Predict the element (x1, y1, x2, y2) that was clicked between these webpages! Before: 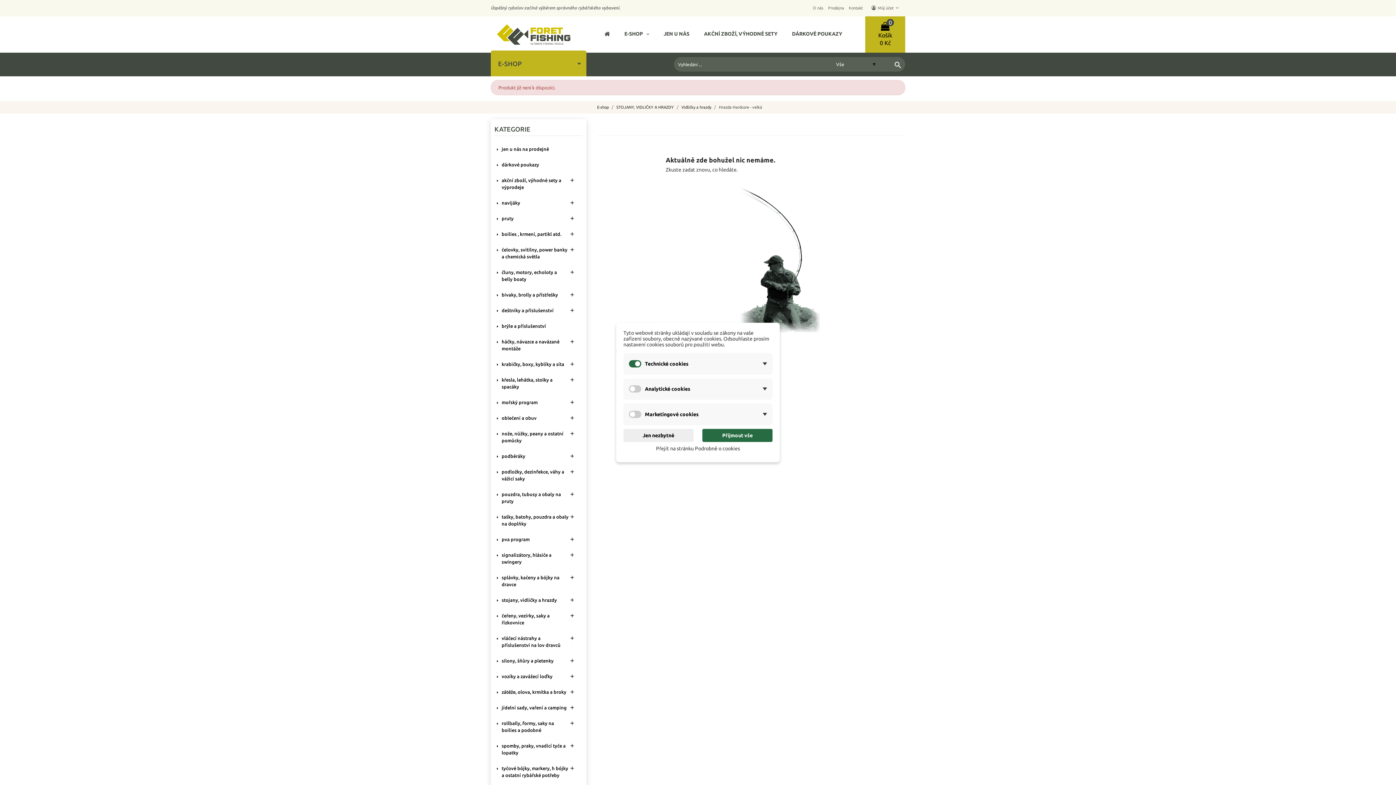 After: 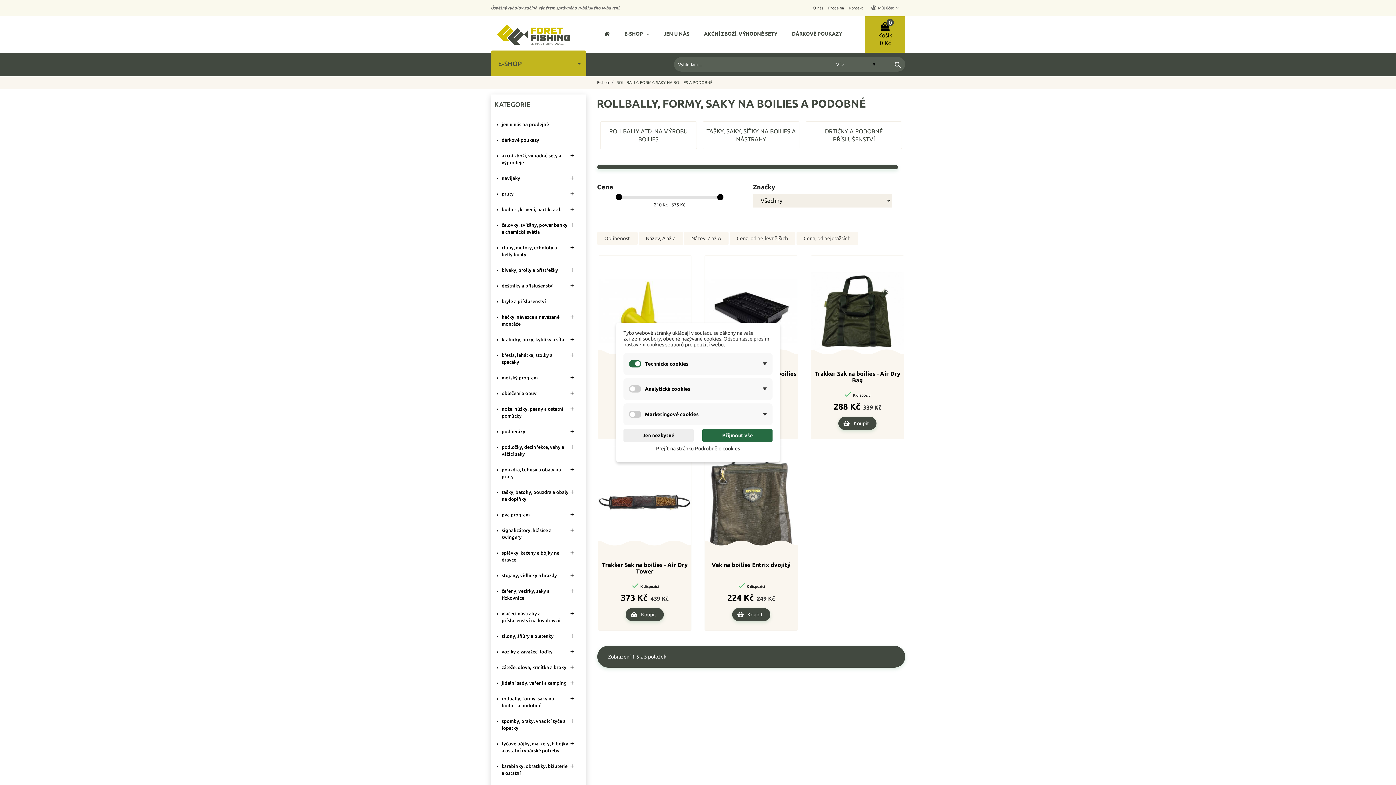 Action: bbox: (501, 717, 575, 736) label: rollbally, formy, saky na boilies a podobné